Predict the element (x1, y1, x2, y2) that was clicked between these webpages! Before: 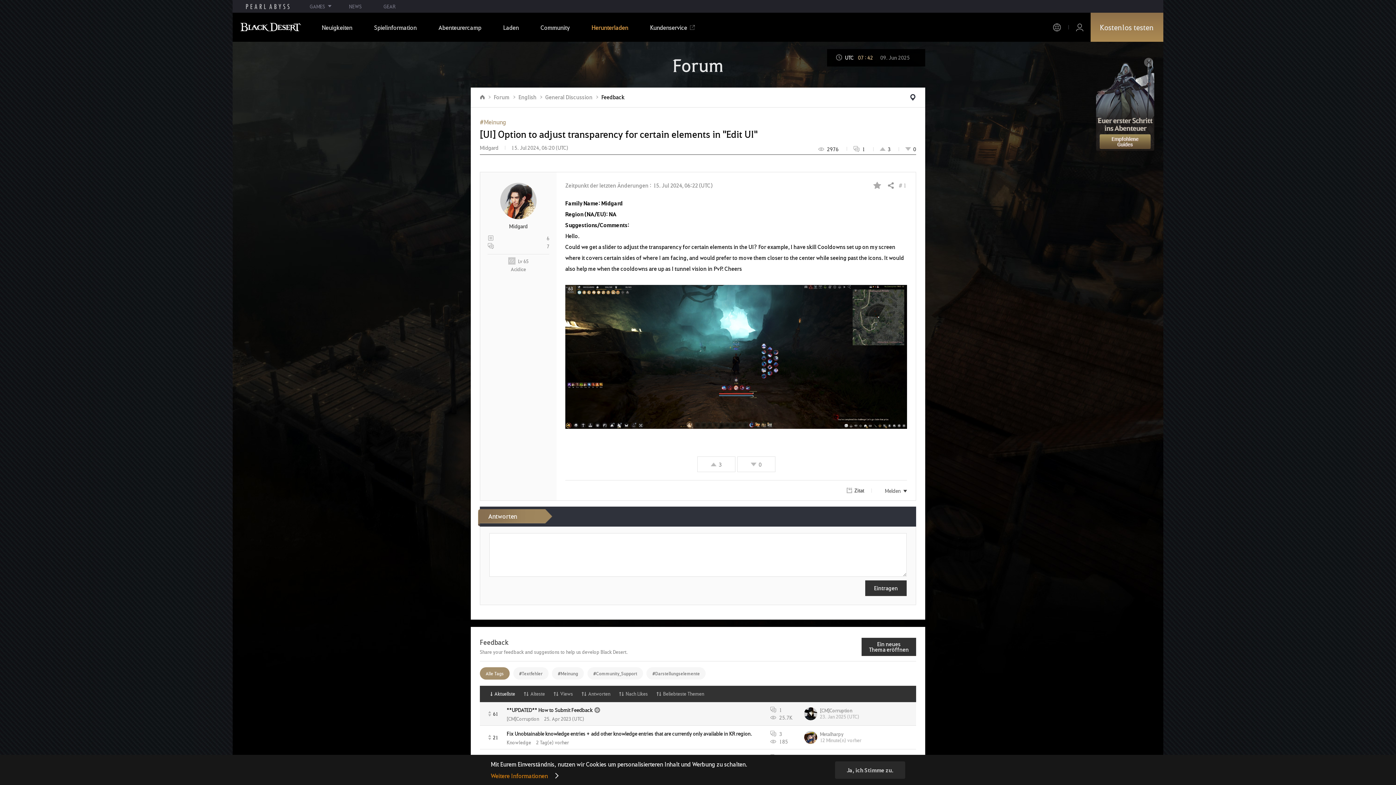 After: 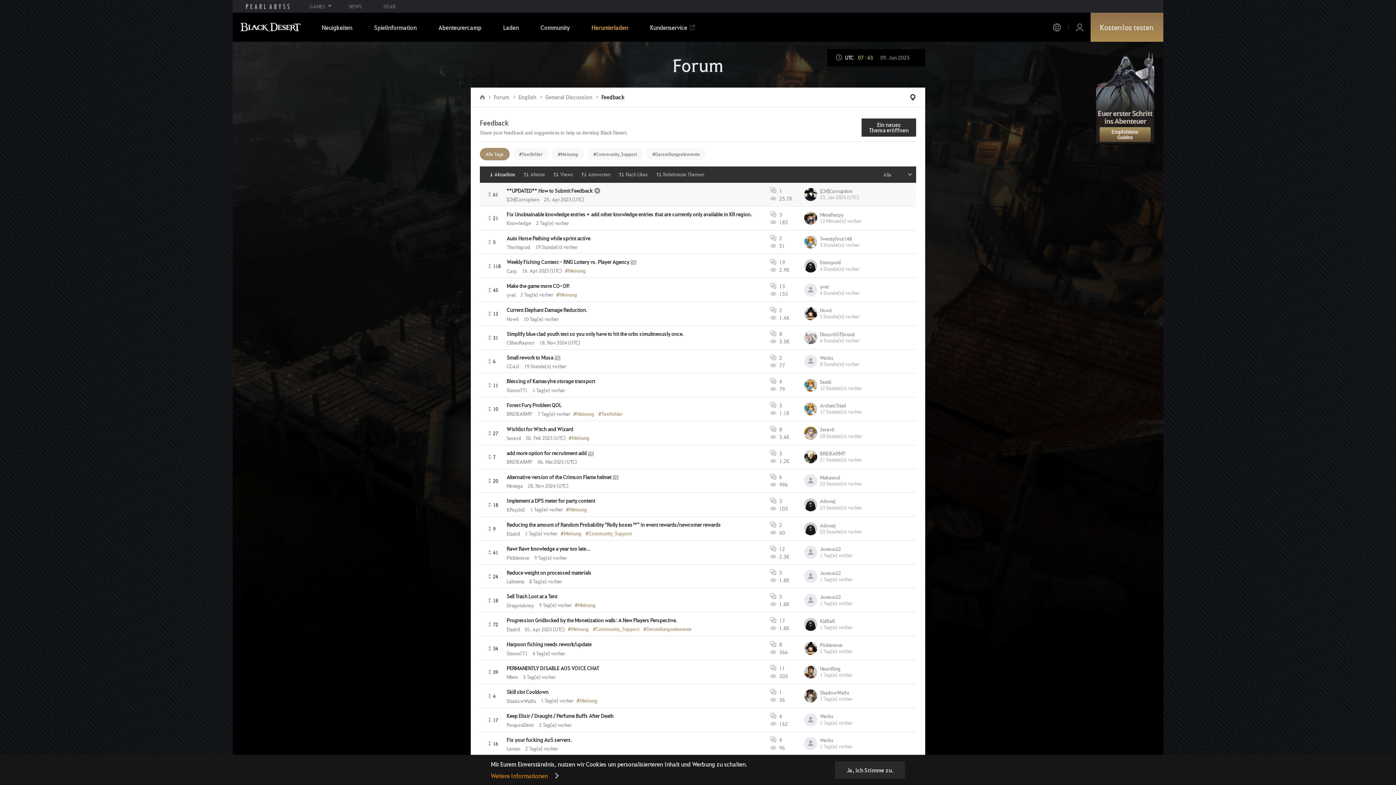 Action: label: Feedback bbox: (601, 94, 624, 100)